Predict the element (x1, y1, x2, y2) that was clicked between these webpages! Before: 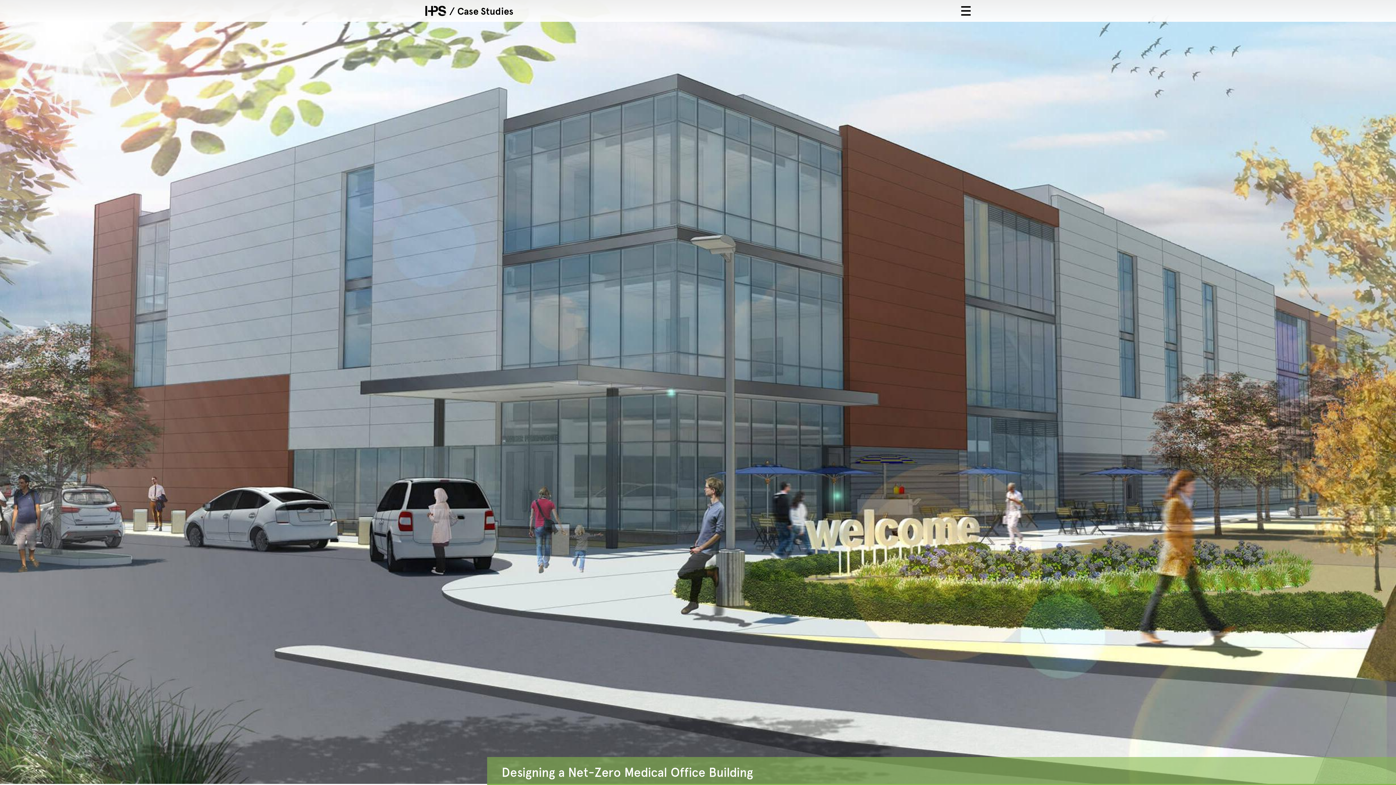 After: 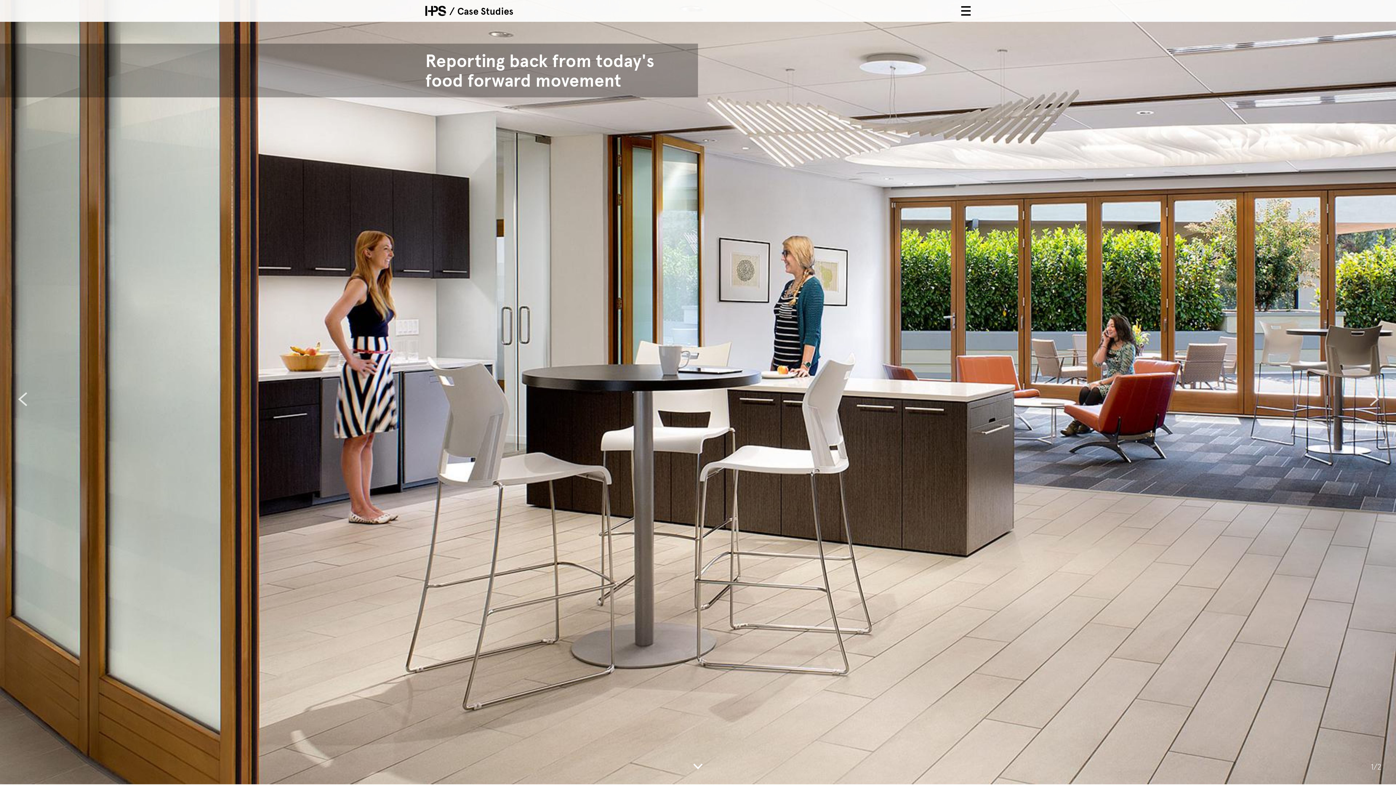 Action: label: Case Studies bbox: (450, 5, 513, 16)